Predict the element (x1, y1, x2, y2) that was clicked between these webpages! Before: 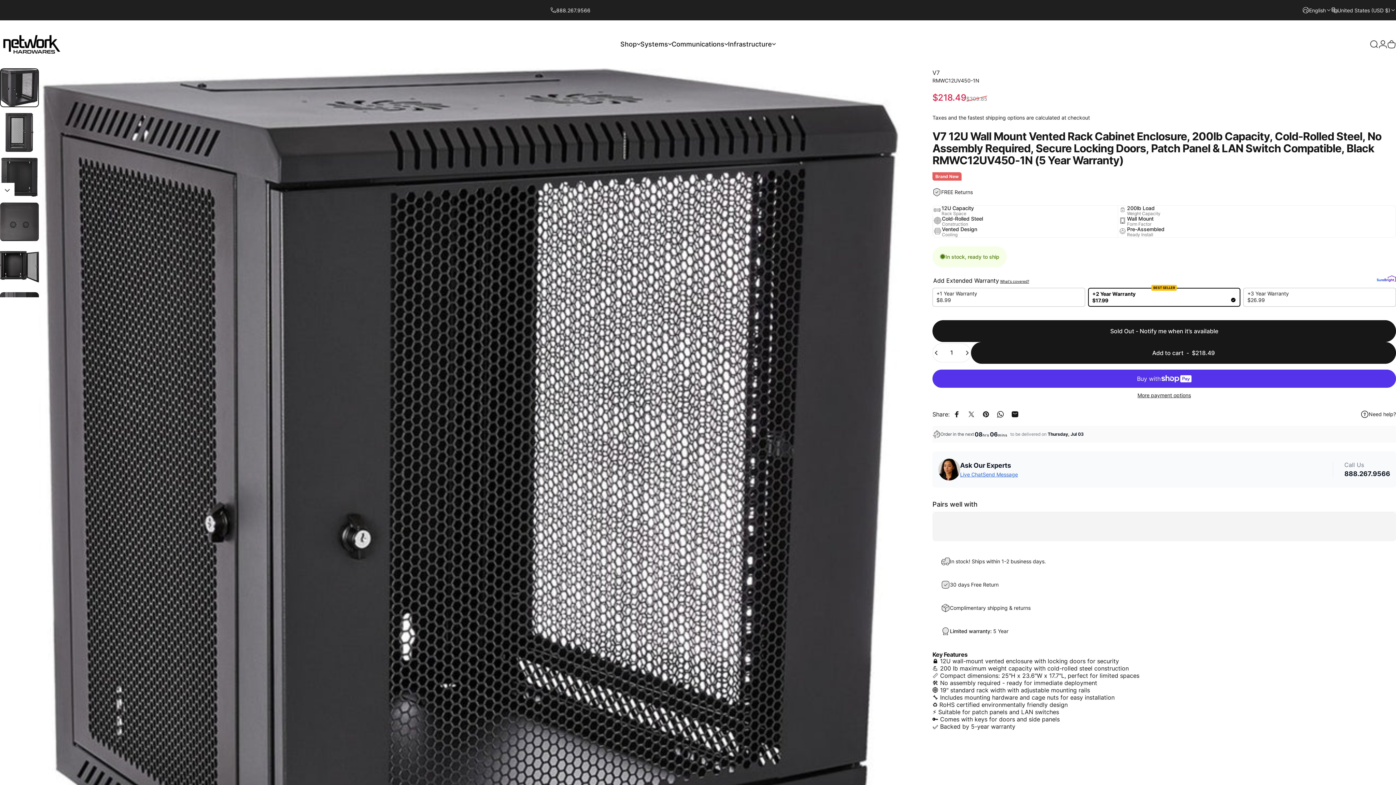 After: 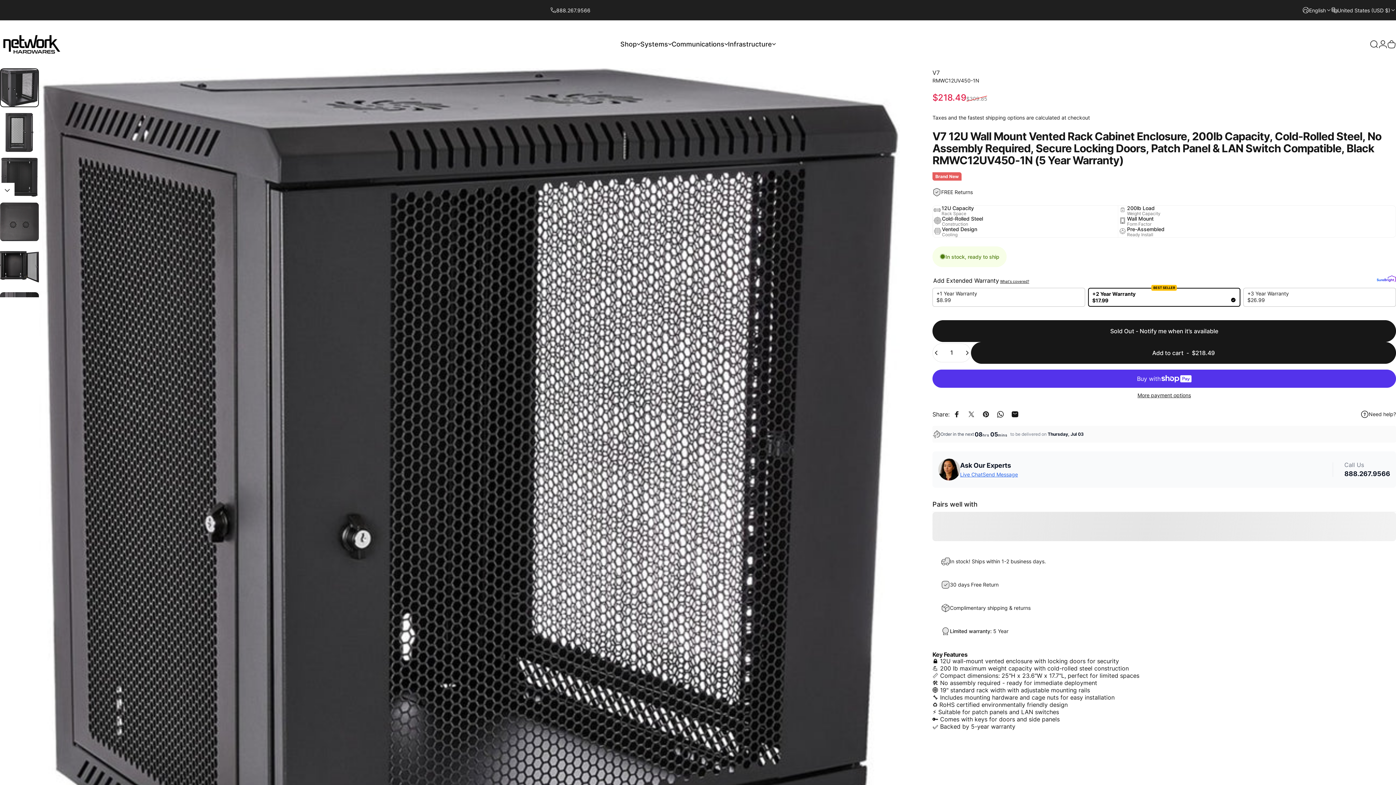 Action: label: Go to item  bbox: (0, 68, 38, 107)